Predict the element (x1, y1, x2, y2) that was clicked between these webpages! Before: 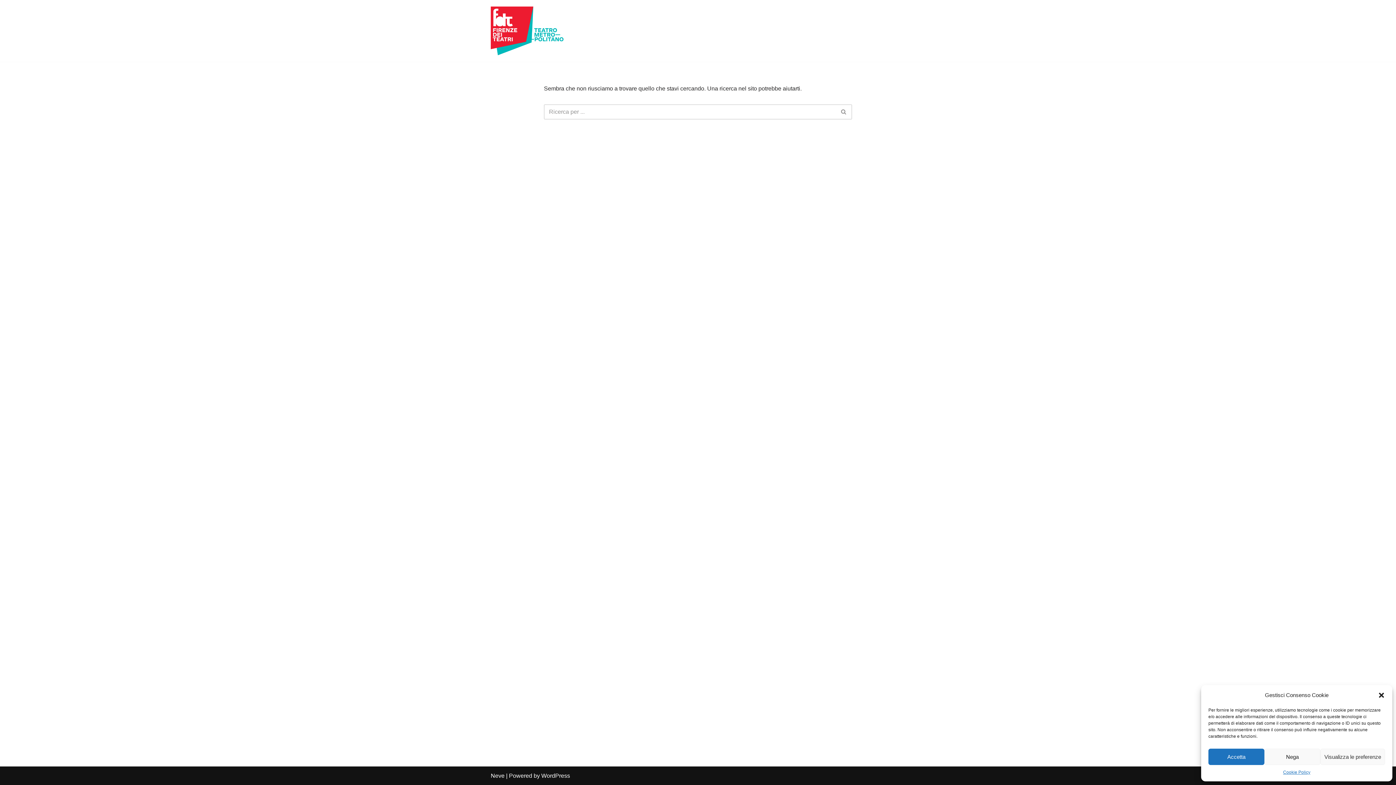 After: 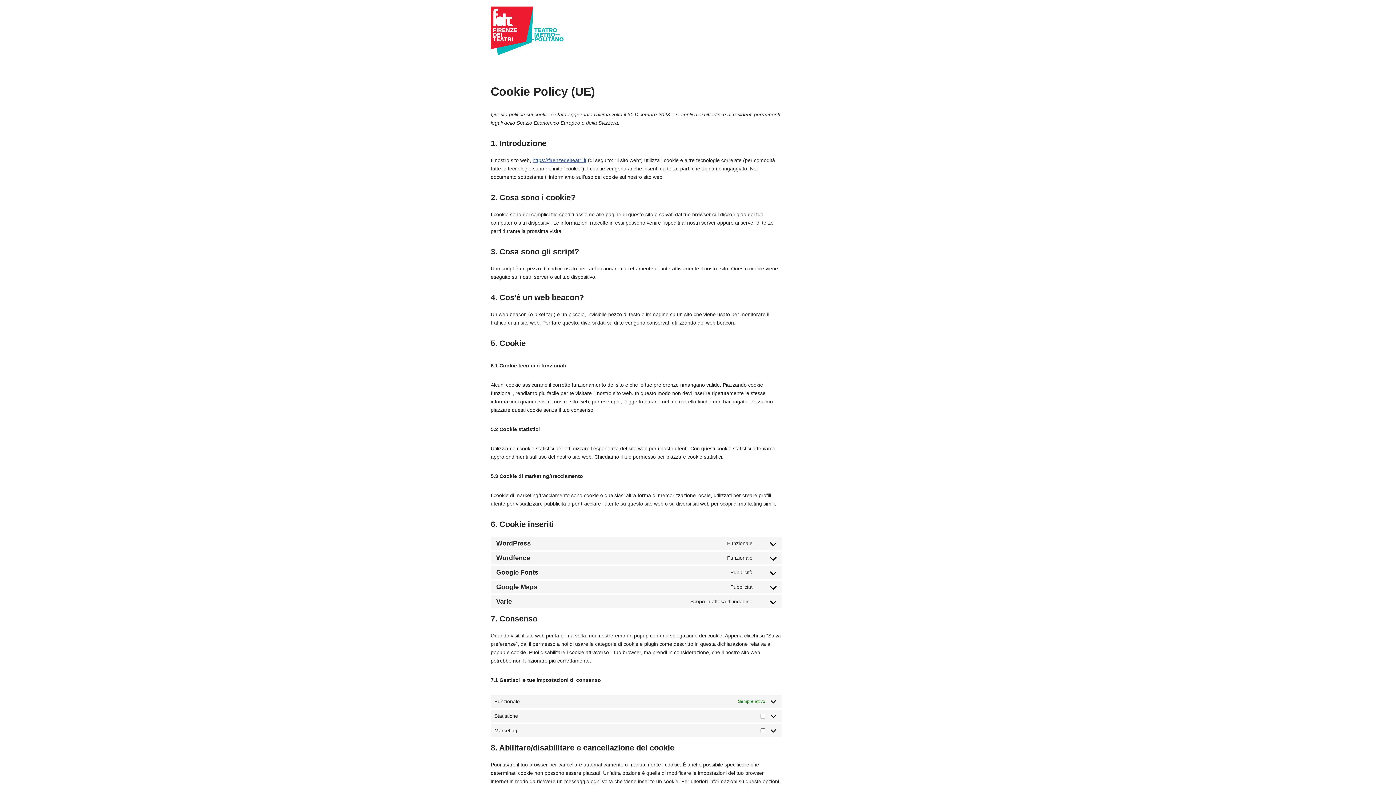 Action: label: Cookie Policy bbox: (1283, 769, 1310, 776)